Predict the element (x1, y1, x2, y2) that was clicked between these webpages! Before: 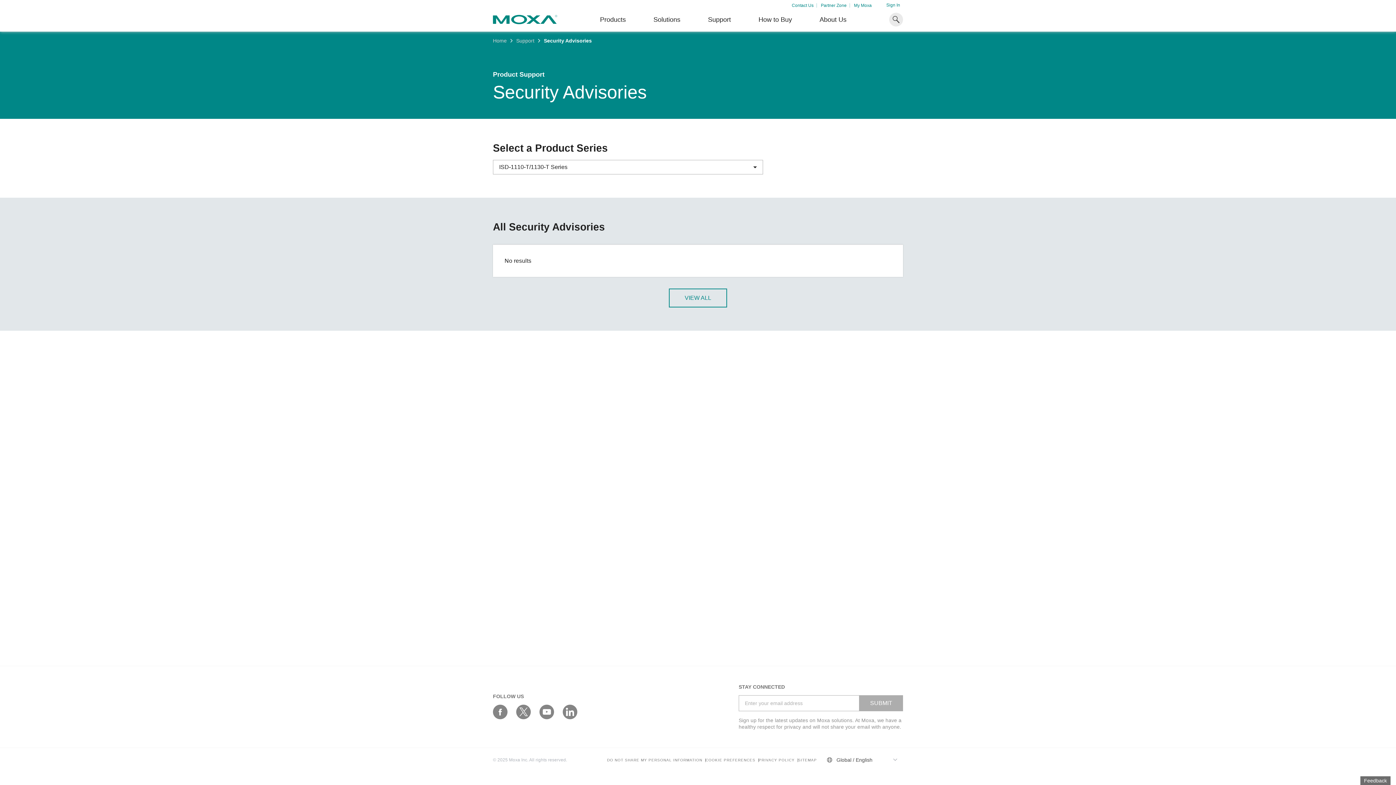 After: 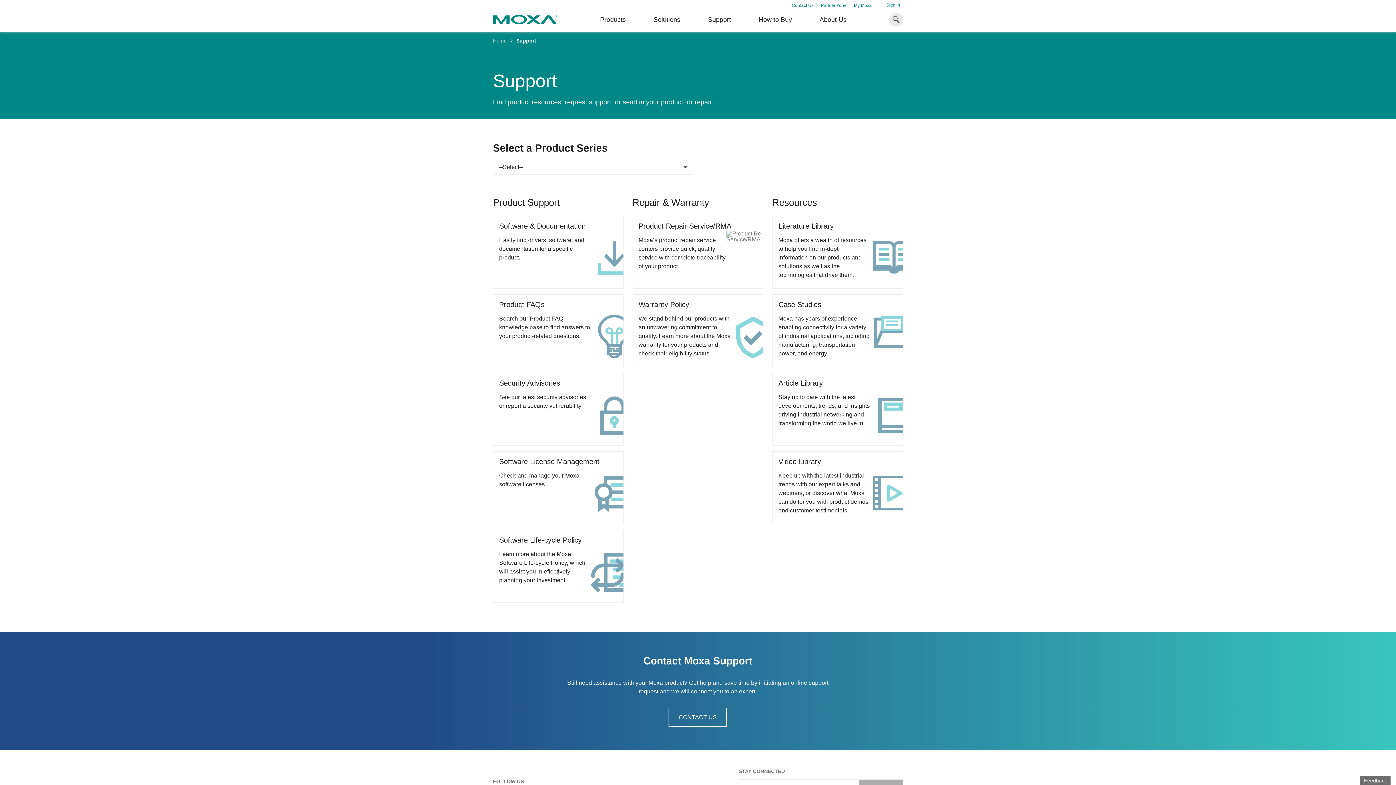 Action: label: Support bbox: (708, 10, 731, 31)